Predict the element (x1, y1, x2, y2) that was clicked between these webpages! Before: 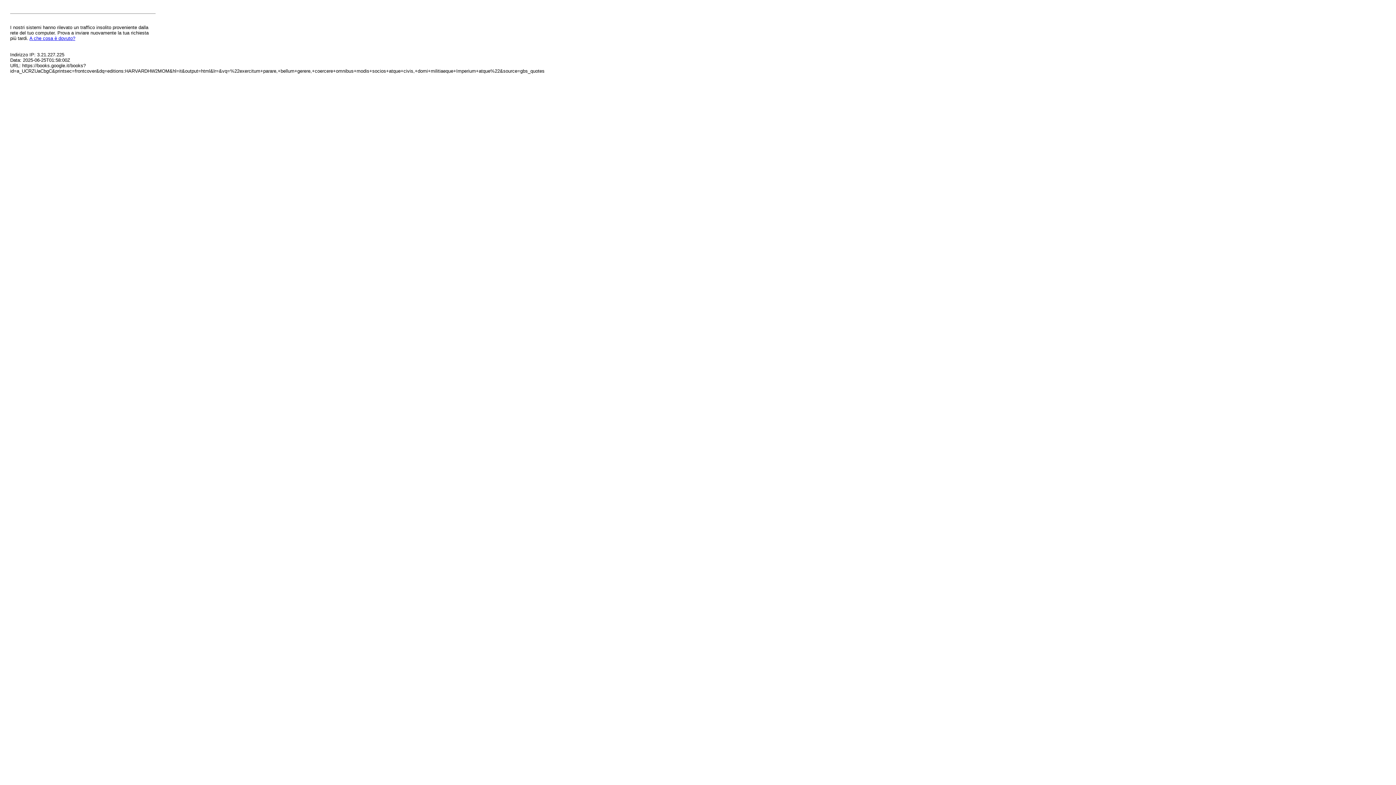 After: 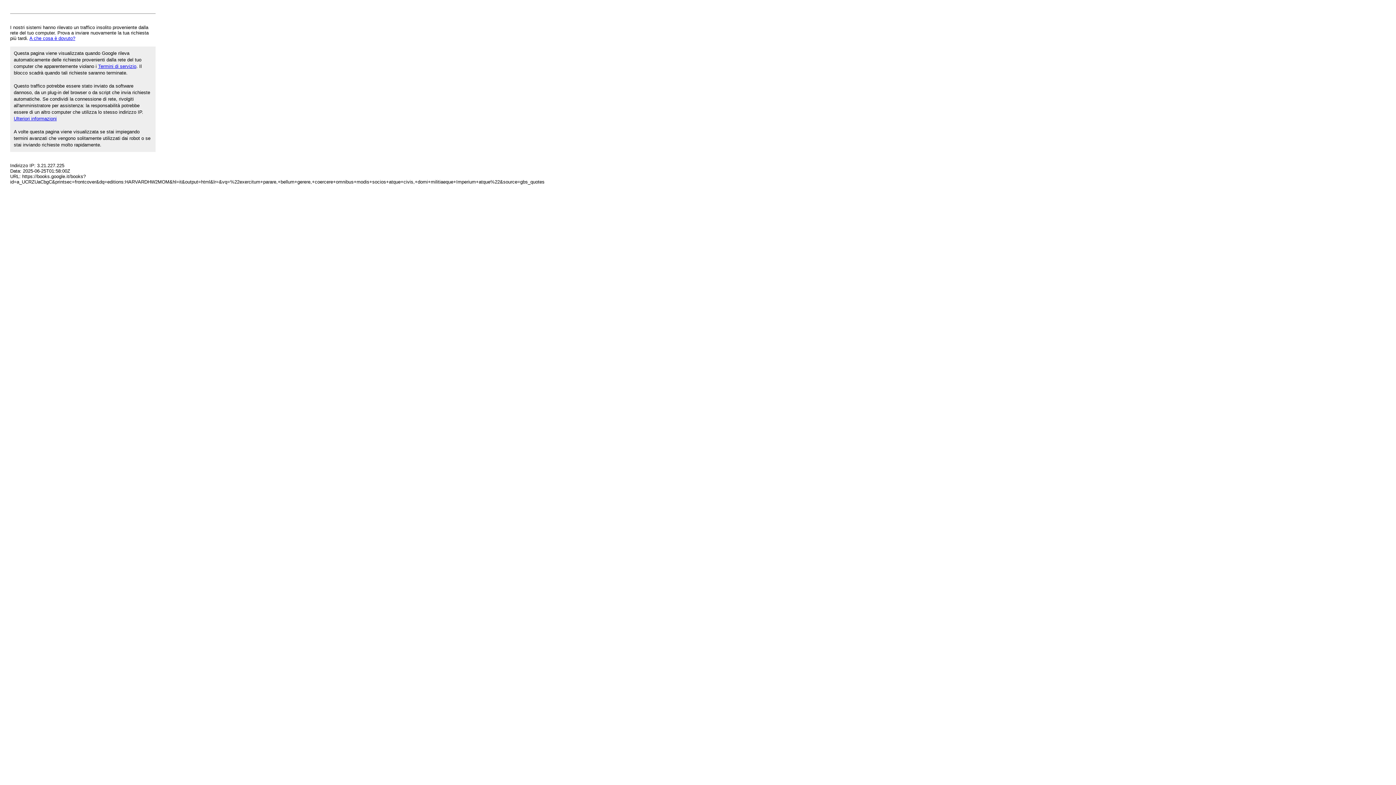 Action: label: A che cosa è dovuto? bbox: (29, 35, 75, 41)